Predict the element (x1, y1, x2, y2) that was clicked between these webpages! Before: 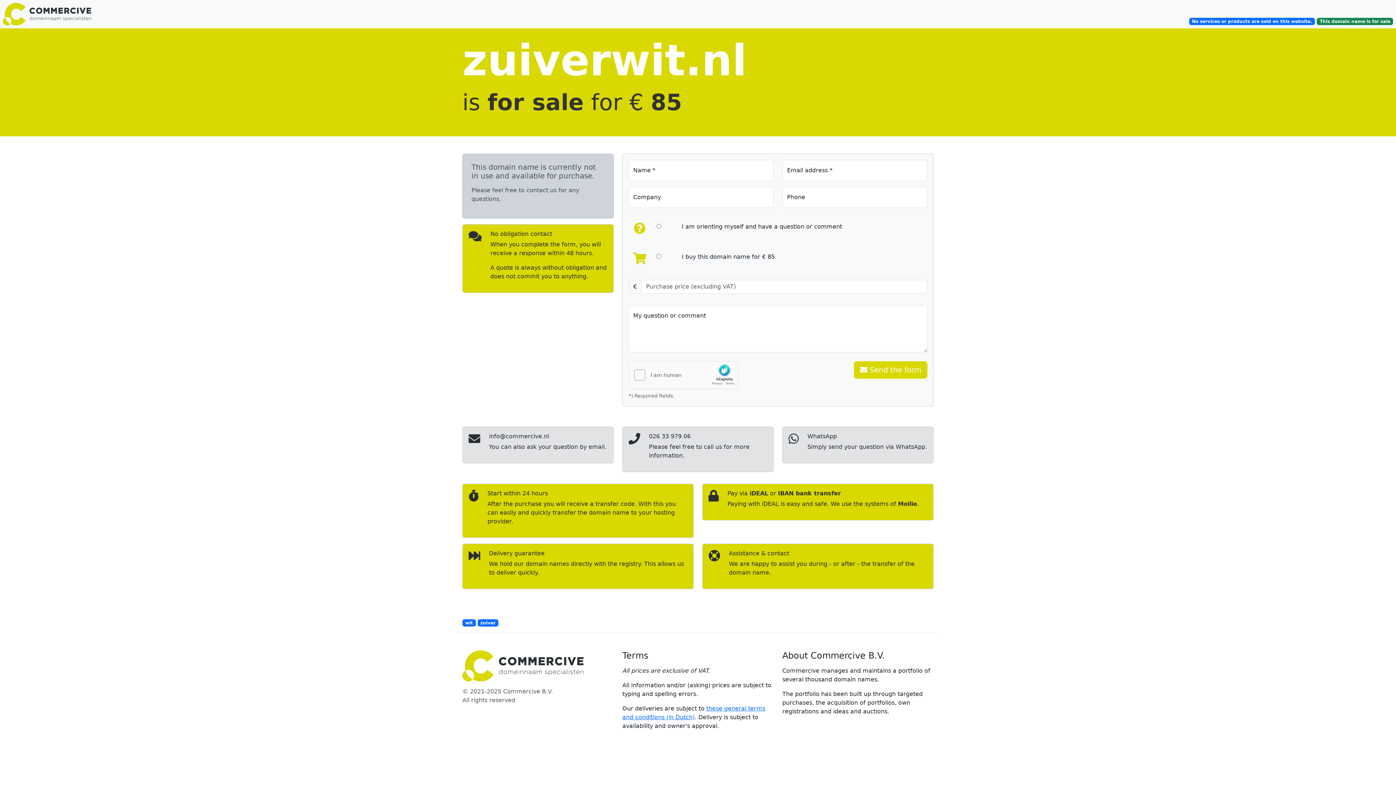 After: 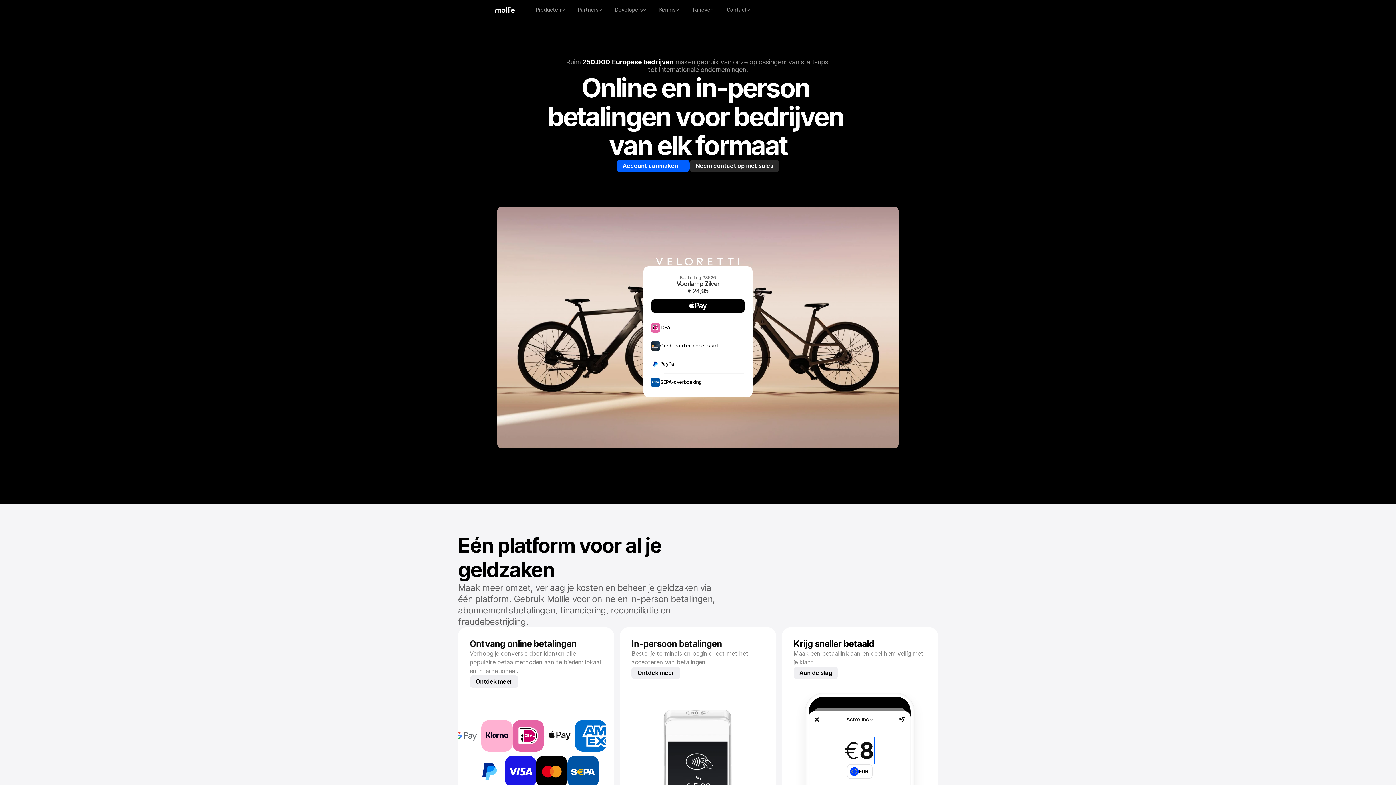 Action: label: Mollie bbox: (898, 500, 917, 507)